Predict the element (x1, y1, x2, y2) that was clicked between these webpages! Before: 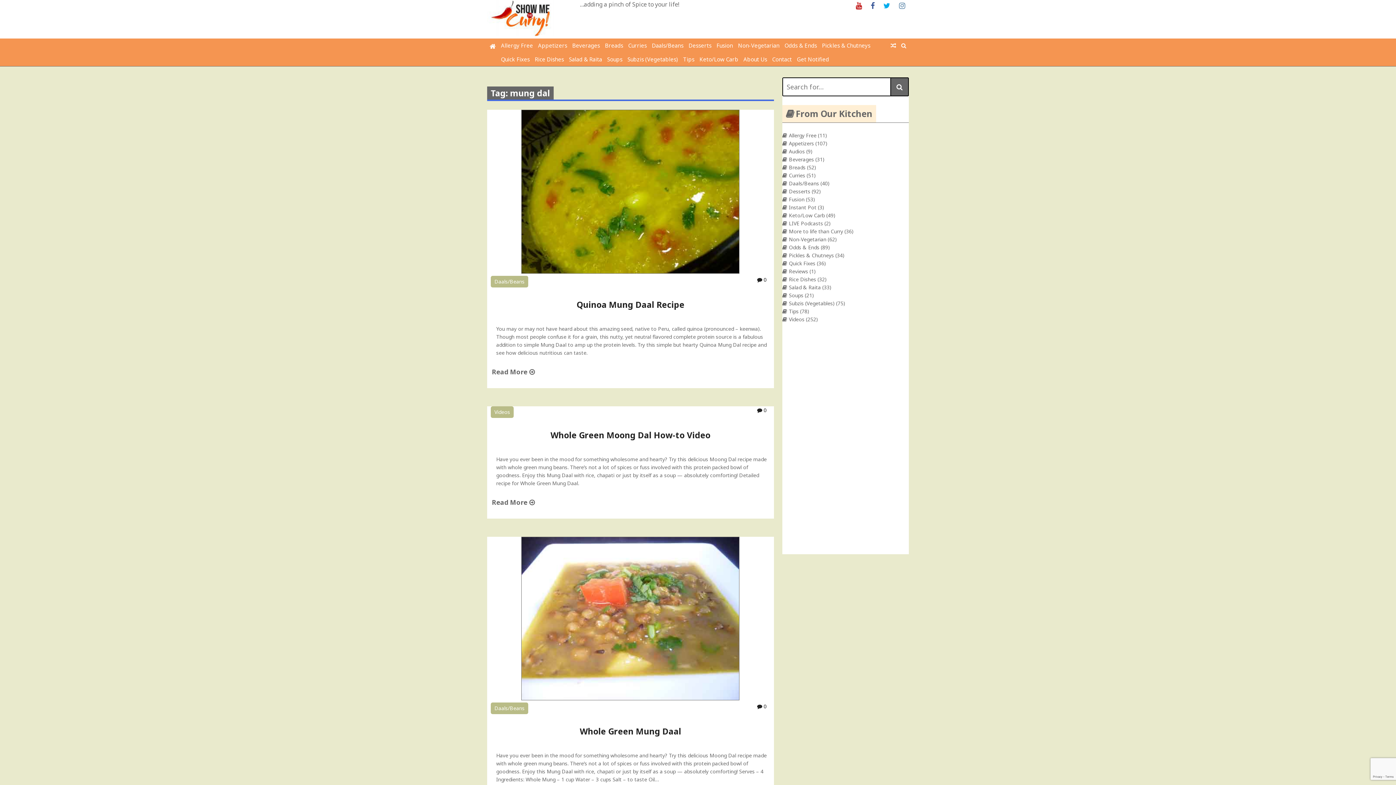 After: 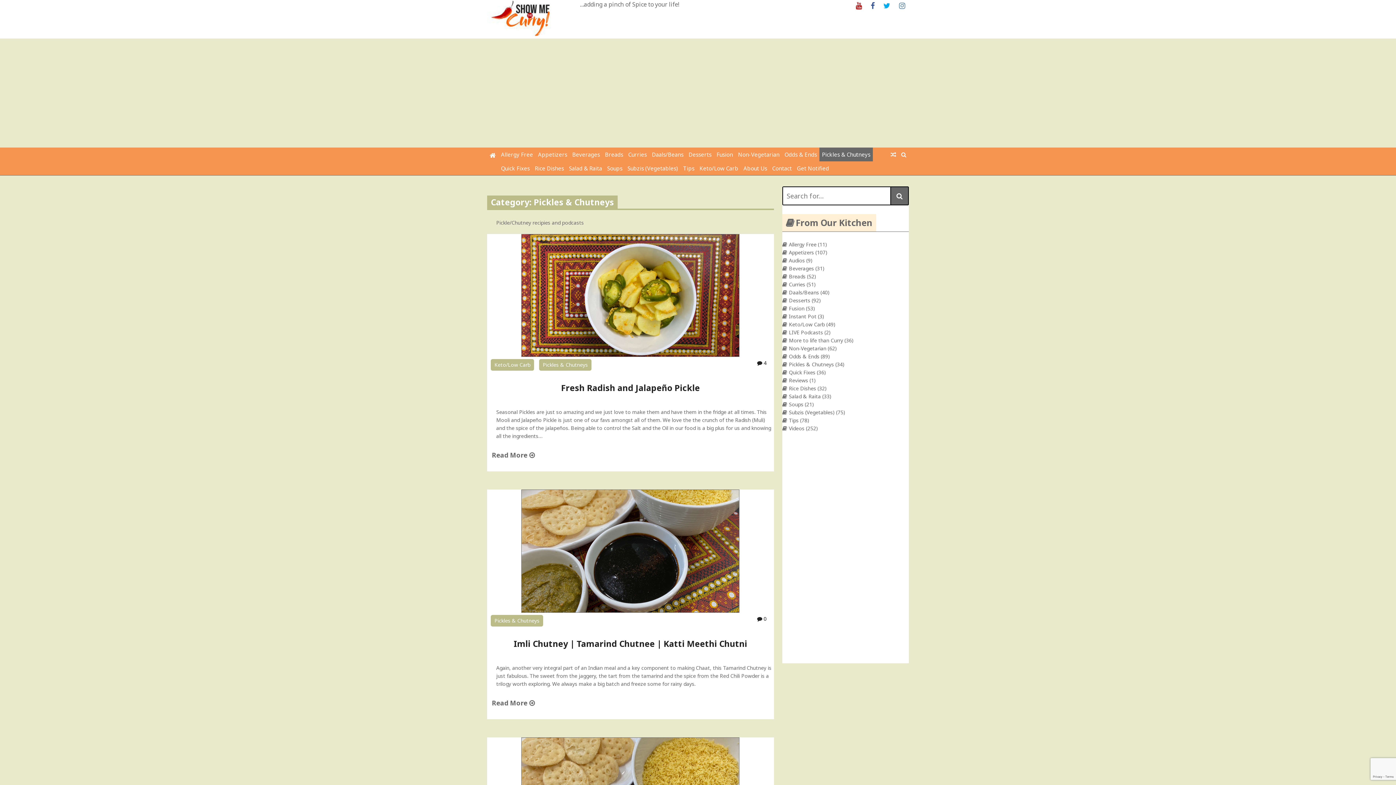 Action: bbox: (789, 252, 834, 258) label: Pickles & Chutneys